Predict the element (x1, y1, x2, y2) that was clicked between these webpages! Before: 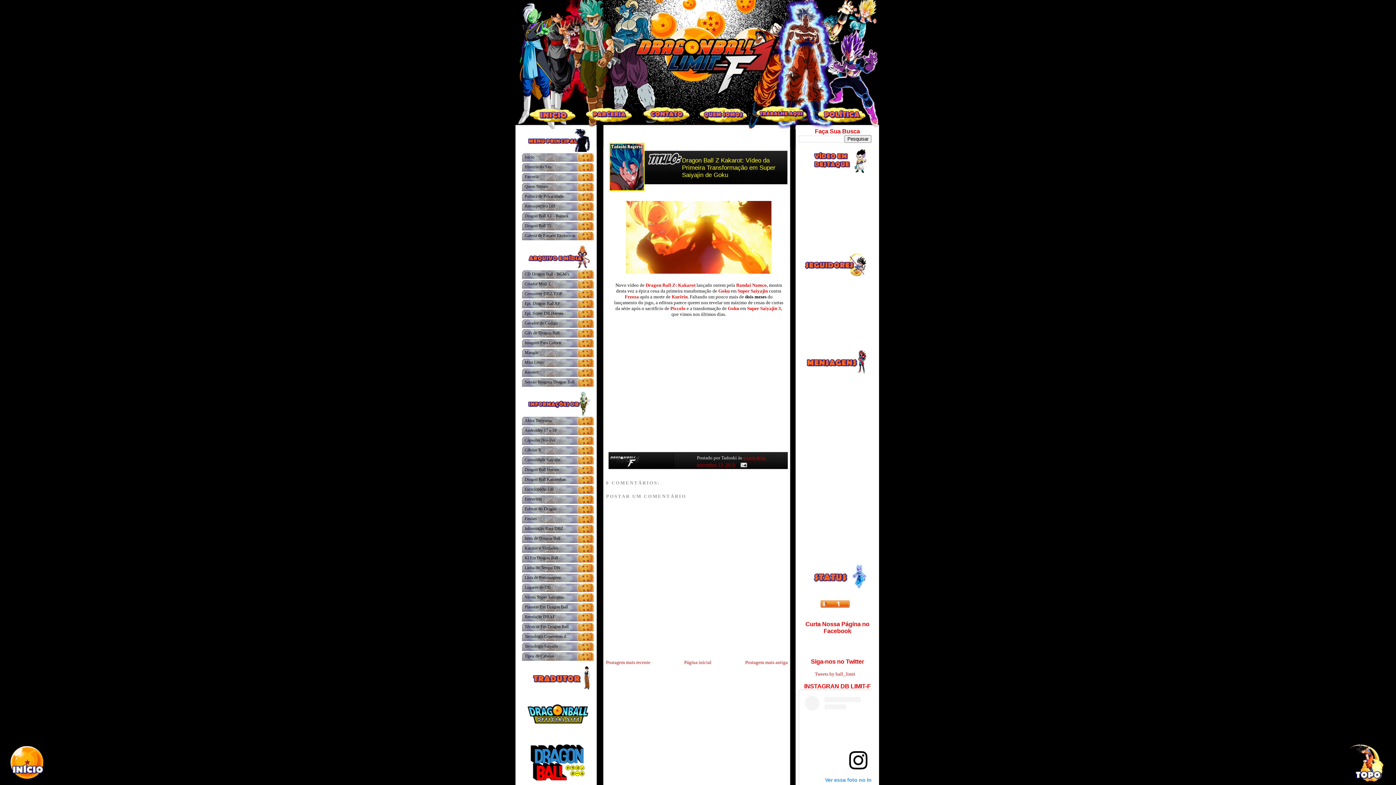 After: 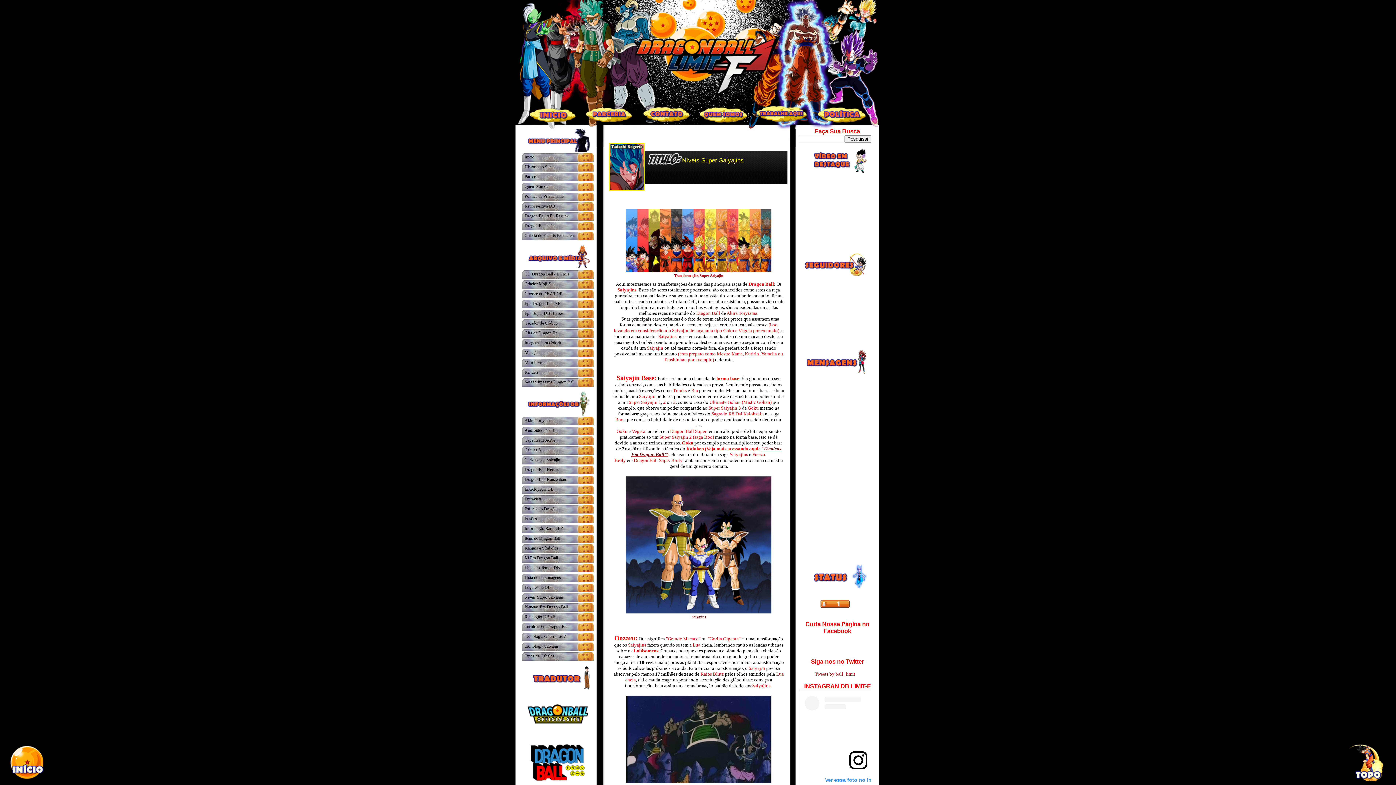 Action: bbox: (524, 594, 564, 599) label: Níveis Super Saiyajins